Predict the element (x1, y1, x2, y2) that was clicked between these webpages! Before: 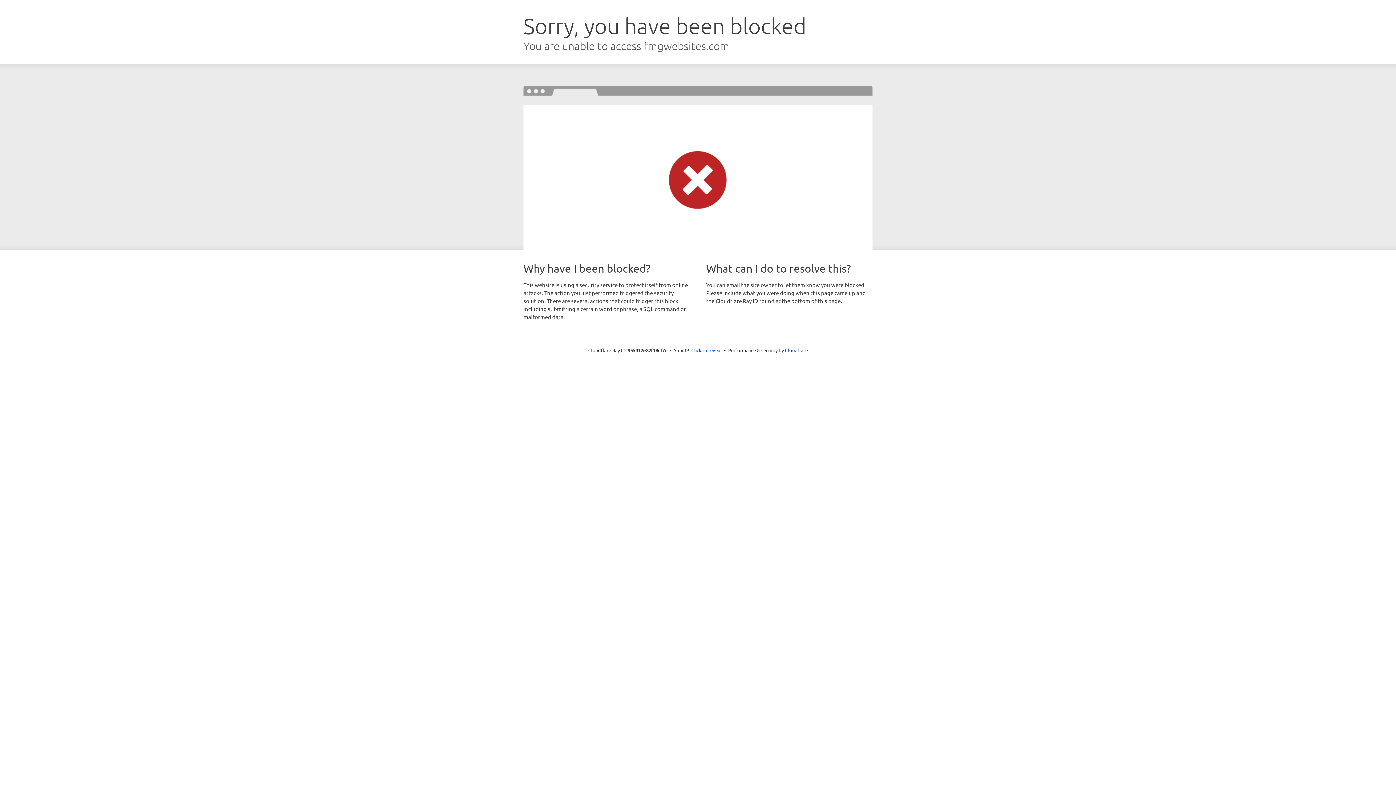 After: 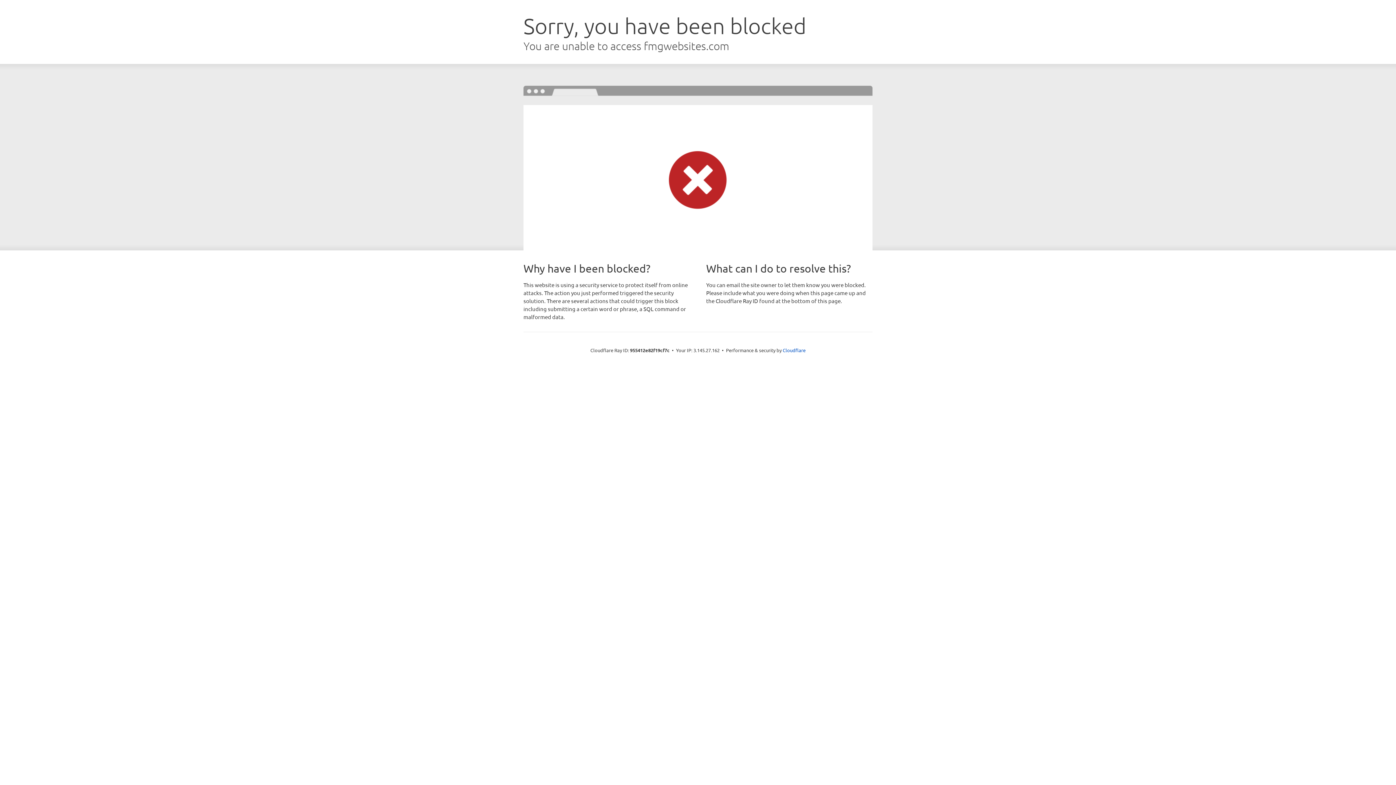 Action: bbox: (691, 346, 722, 353) label: Click to reveal